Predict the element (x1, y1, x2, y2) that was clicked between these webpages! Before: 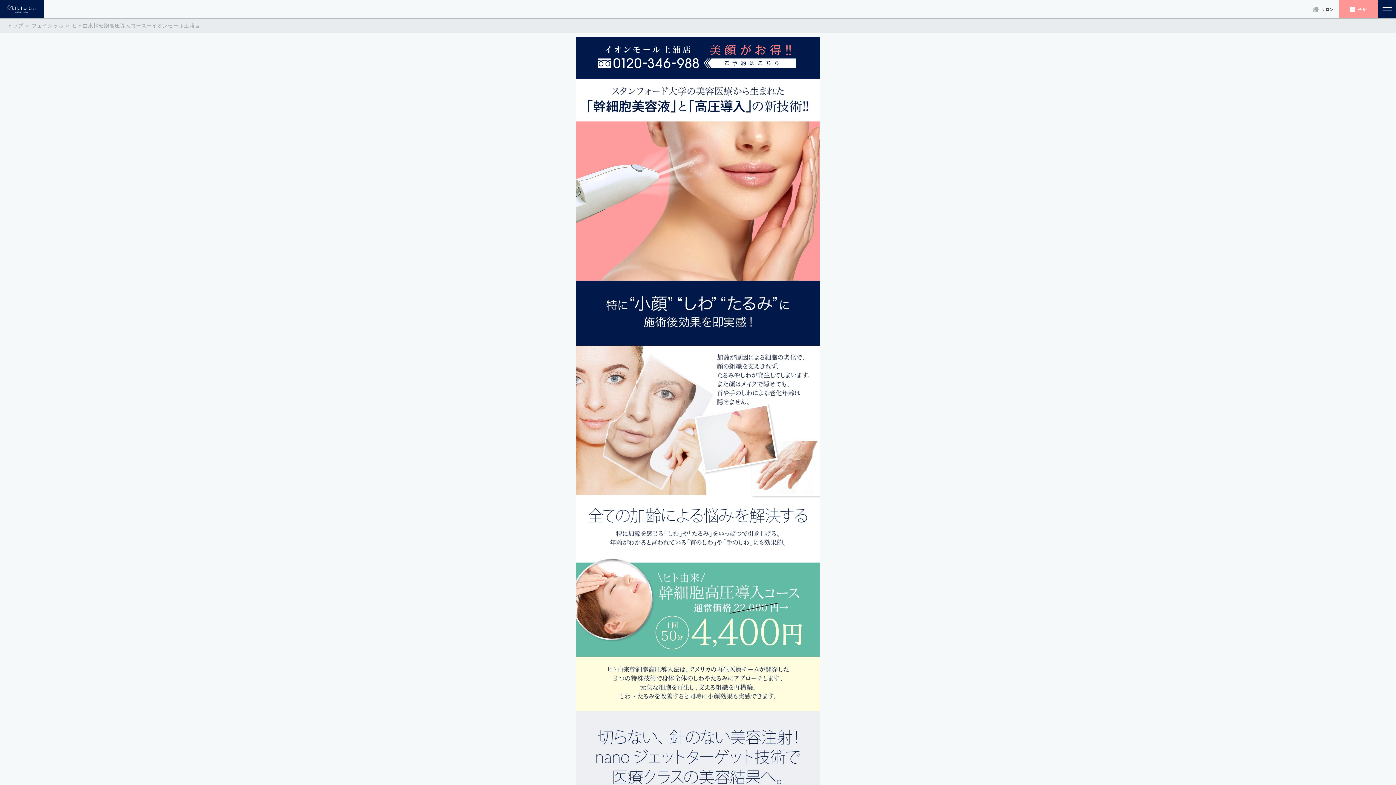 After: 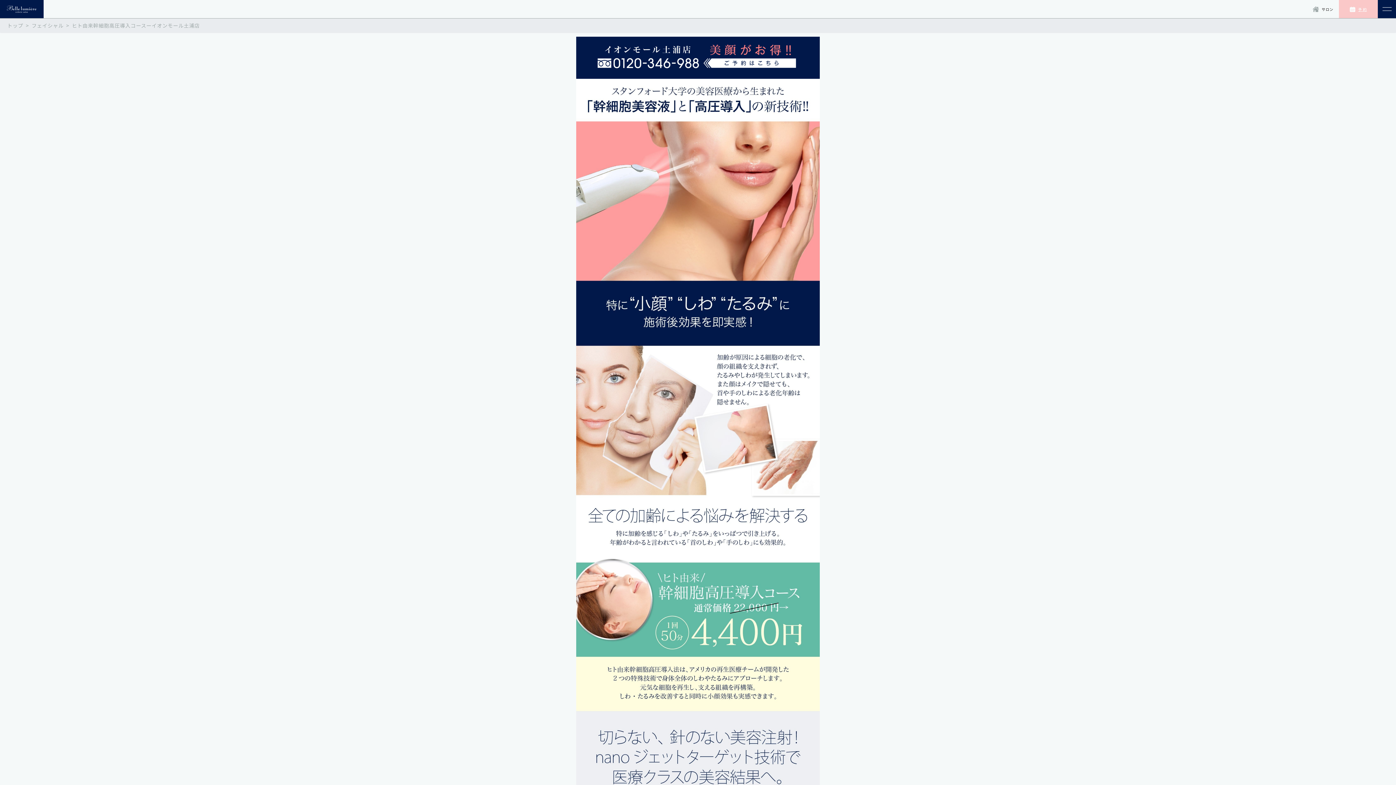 Action: bbox: (1339, 0, 1378, 18) label: 予 約